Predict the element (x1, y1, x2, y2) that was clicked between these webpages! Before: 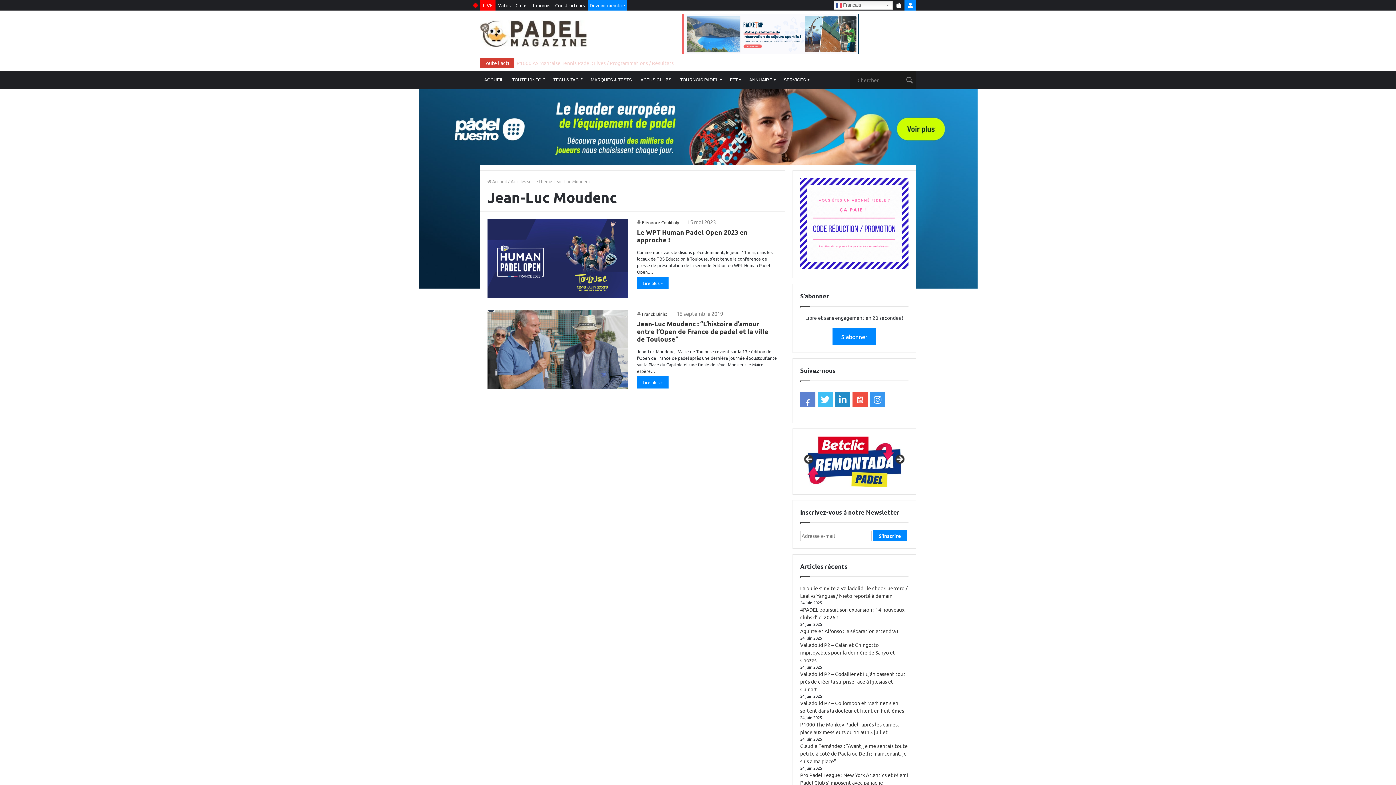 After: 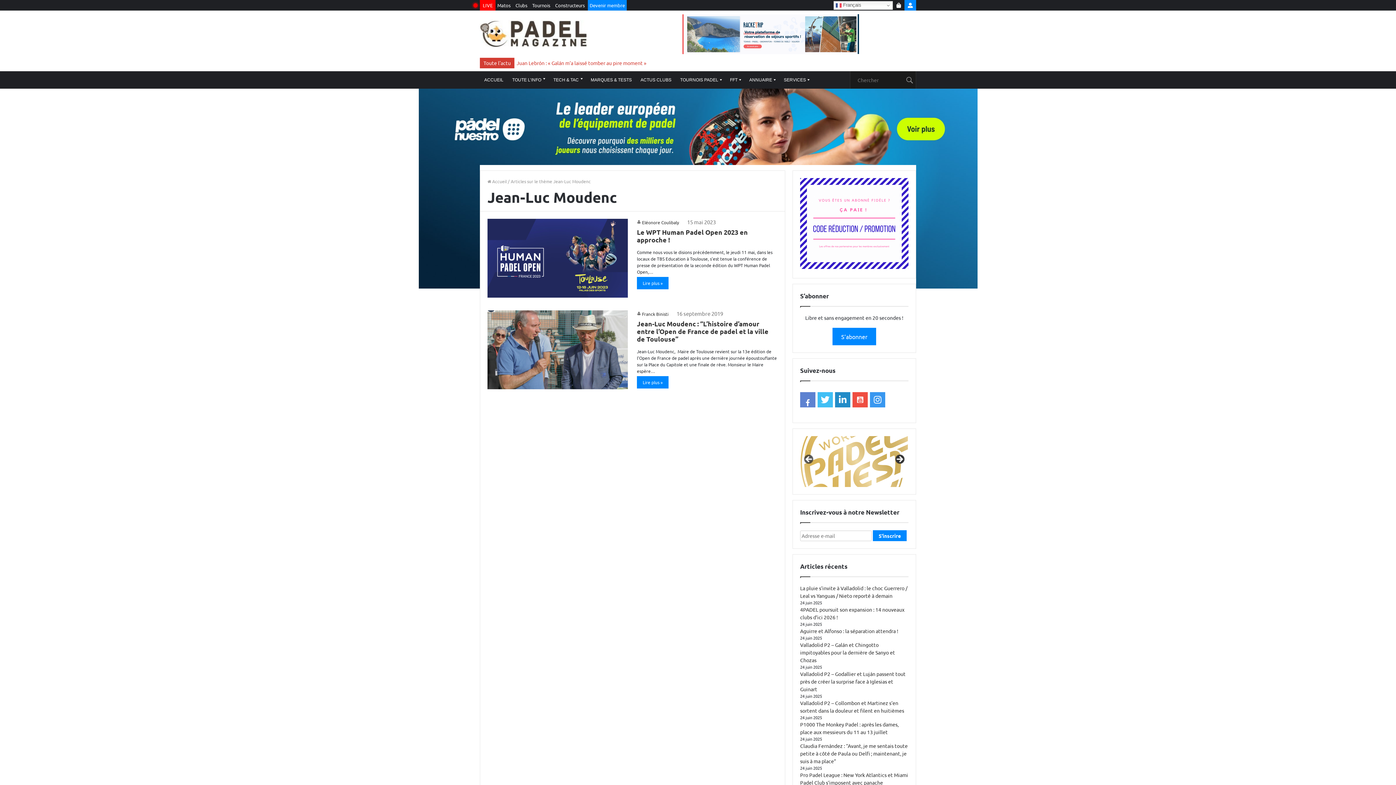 Action: bbox: (894, 454, 905, 465) label: Suivant